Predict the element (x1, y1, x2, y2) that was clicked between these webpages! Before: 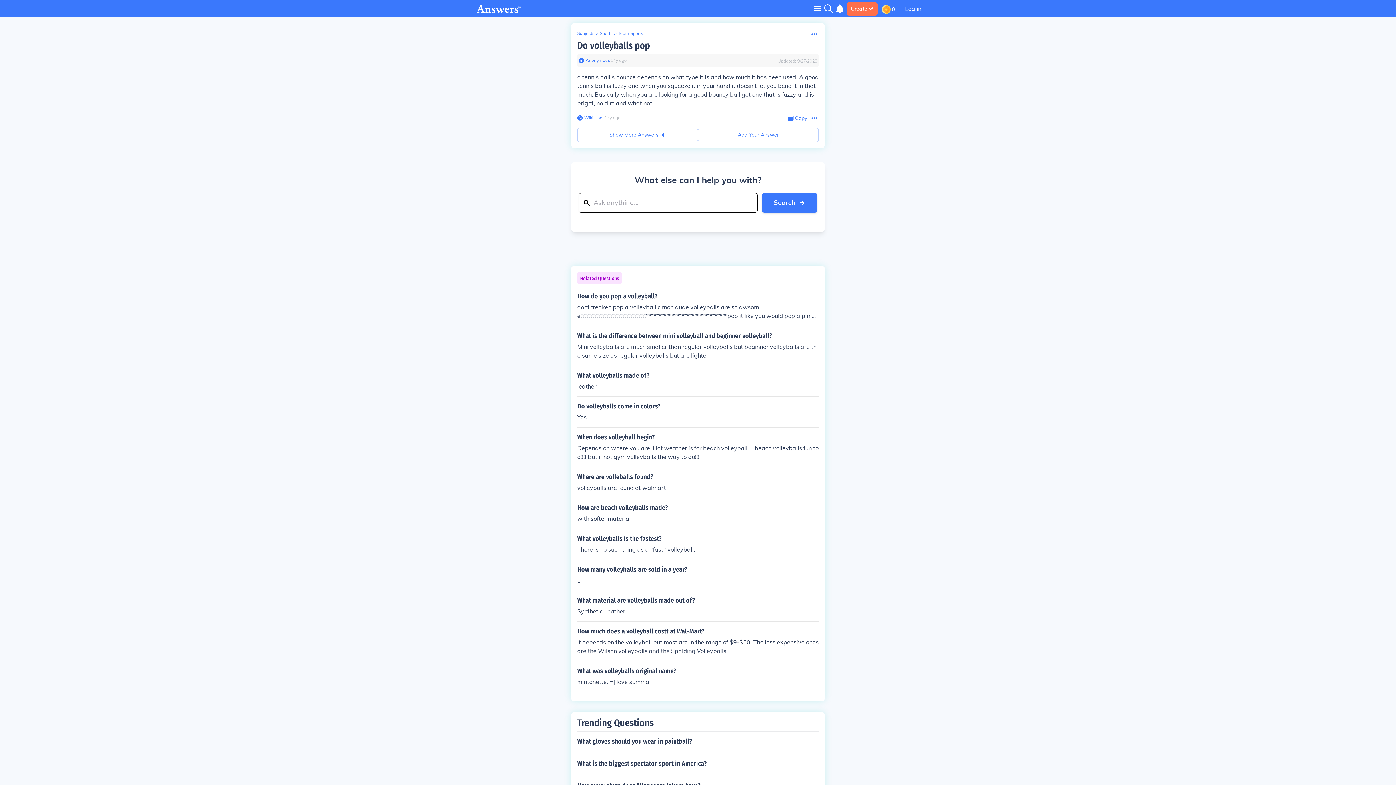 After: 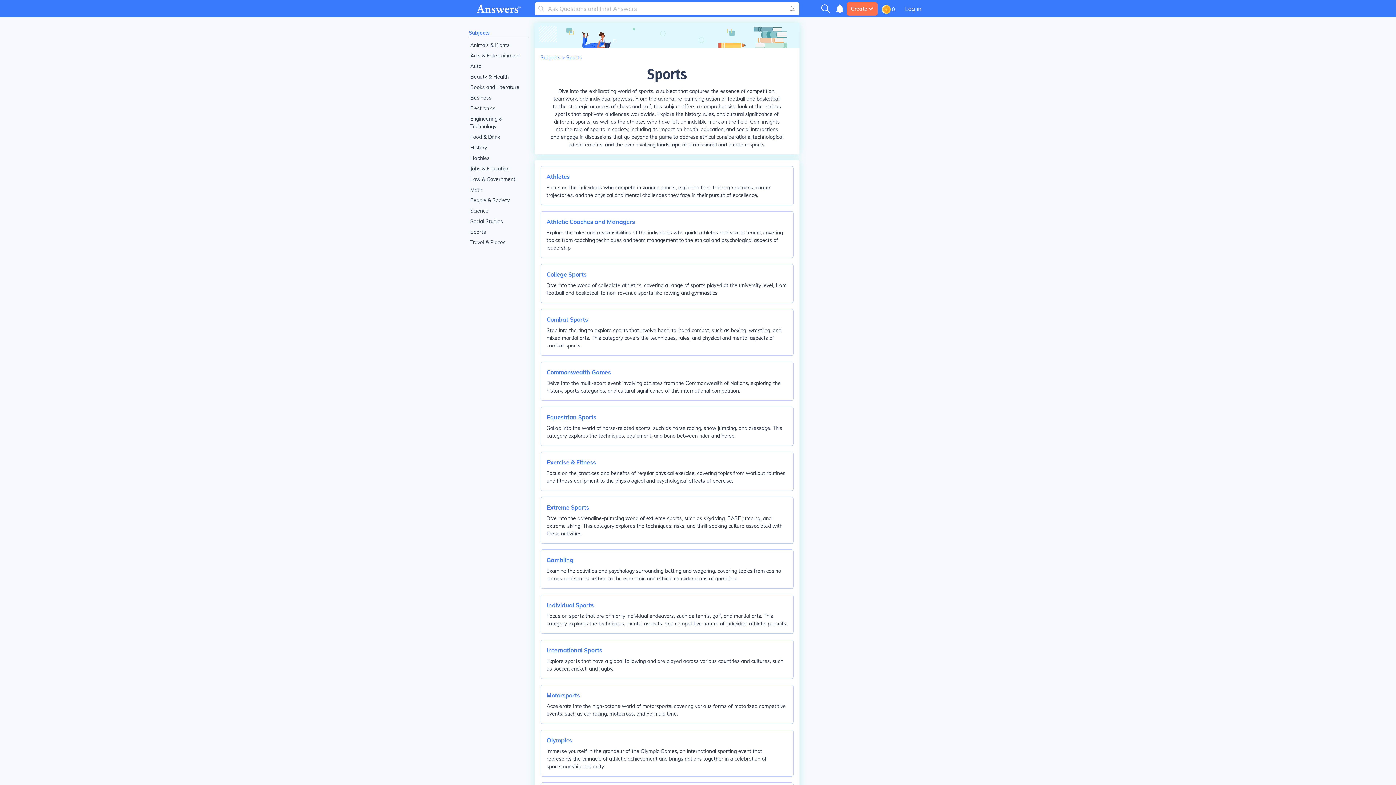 Action: label: Sports bbox: (600, 30, 612, 36)